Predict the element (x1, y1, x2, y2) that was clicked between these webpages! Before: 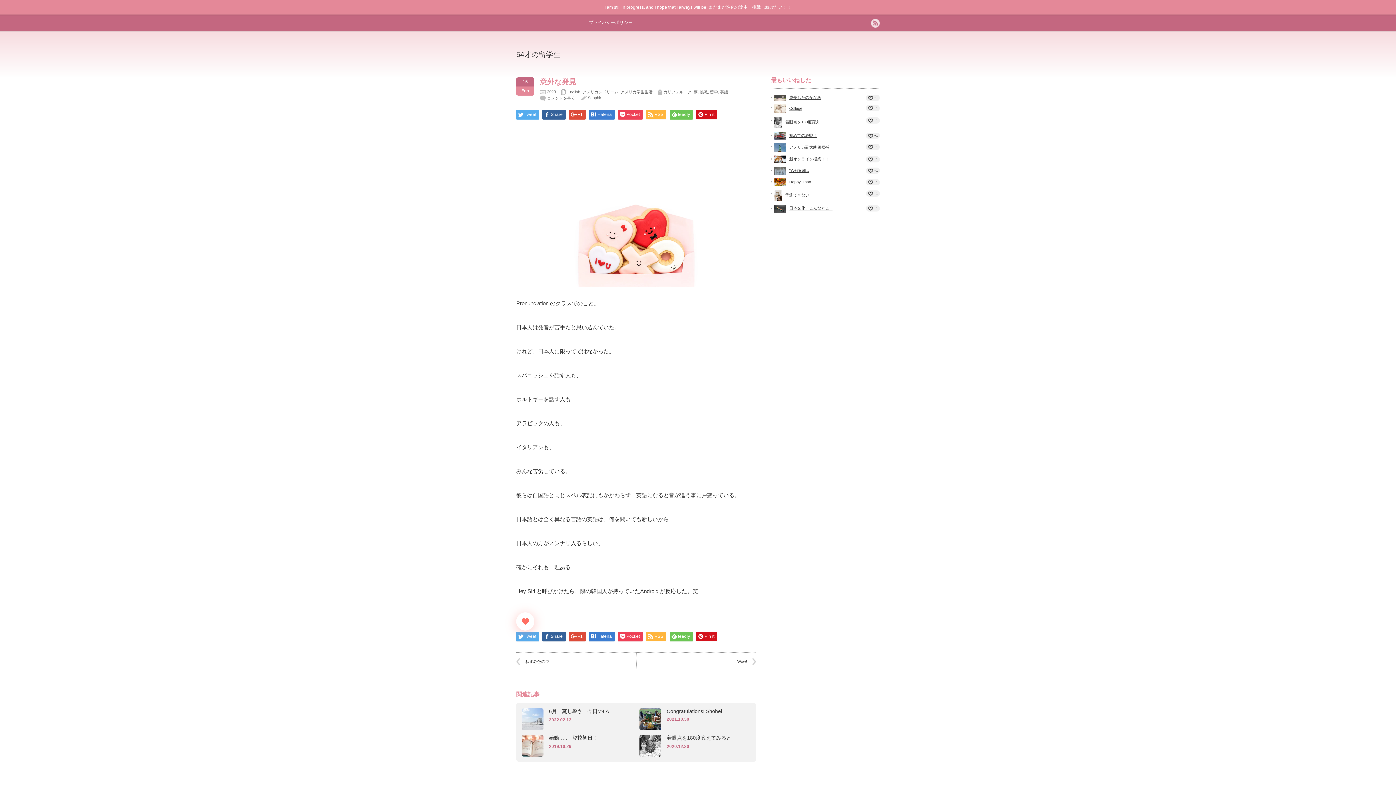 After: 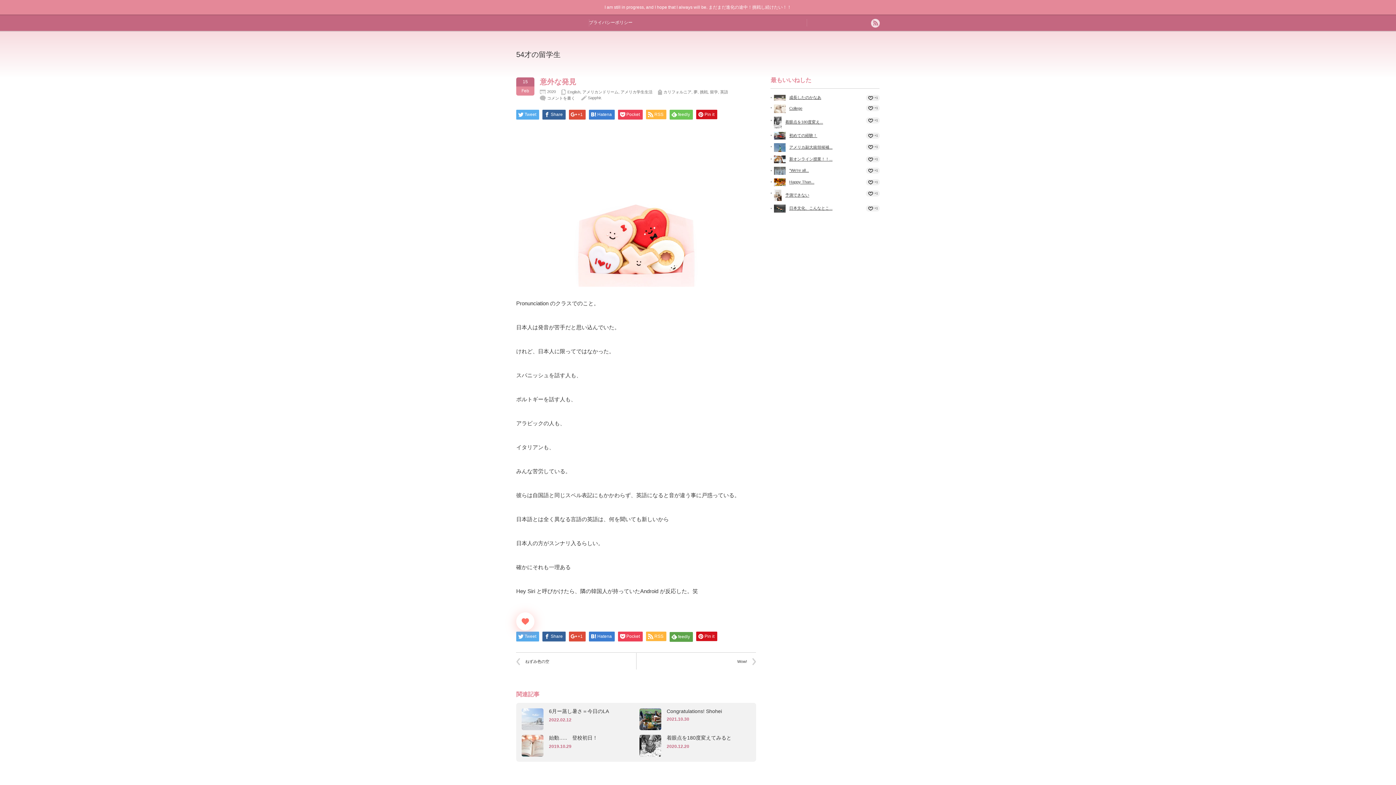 Action: label: feedly bbox: (669, 631, 693, 641)